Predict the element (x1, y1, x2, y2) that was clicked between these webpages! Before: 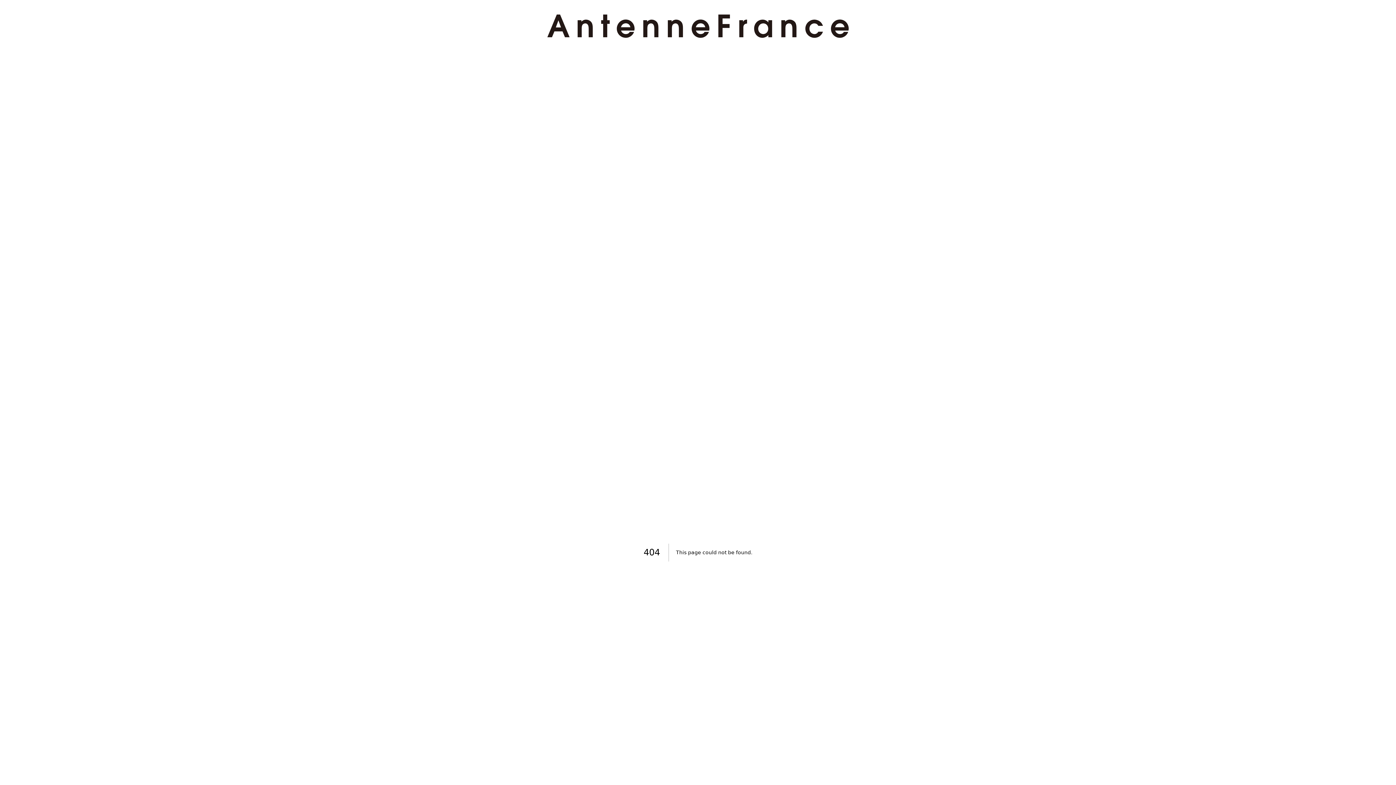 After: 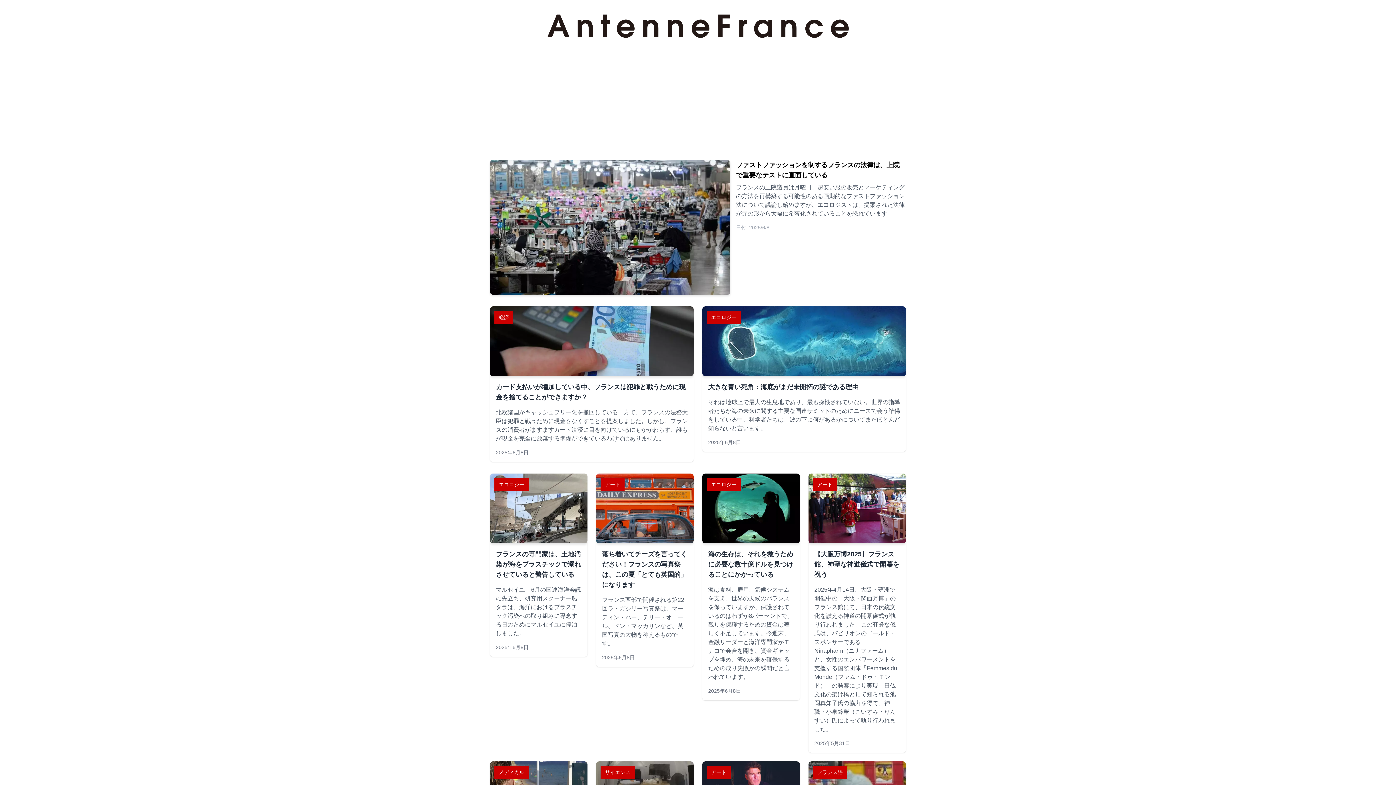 Action: bbox: (524, 14, 871, 37)